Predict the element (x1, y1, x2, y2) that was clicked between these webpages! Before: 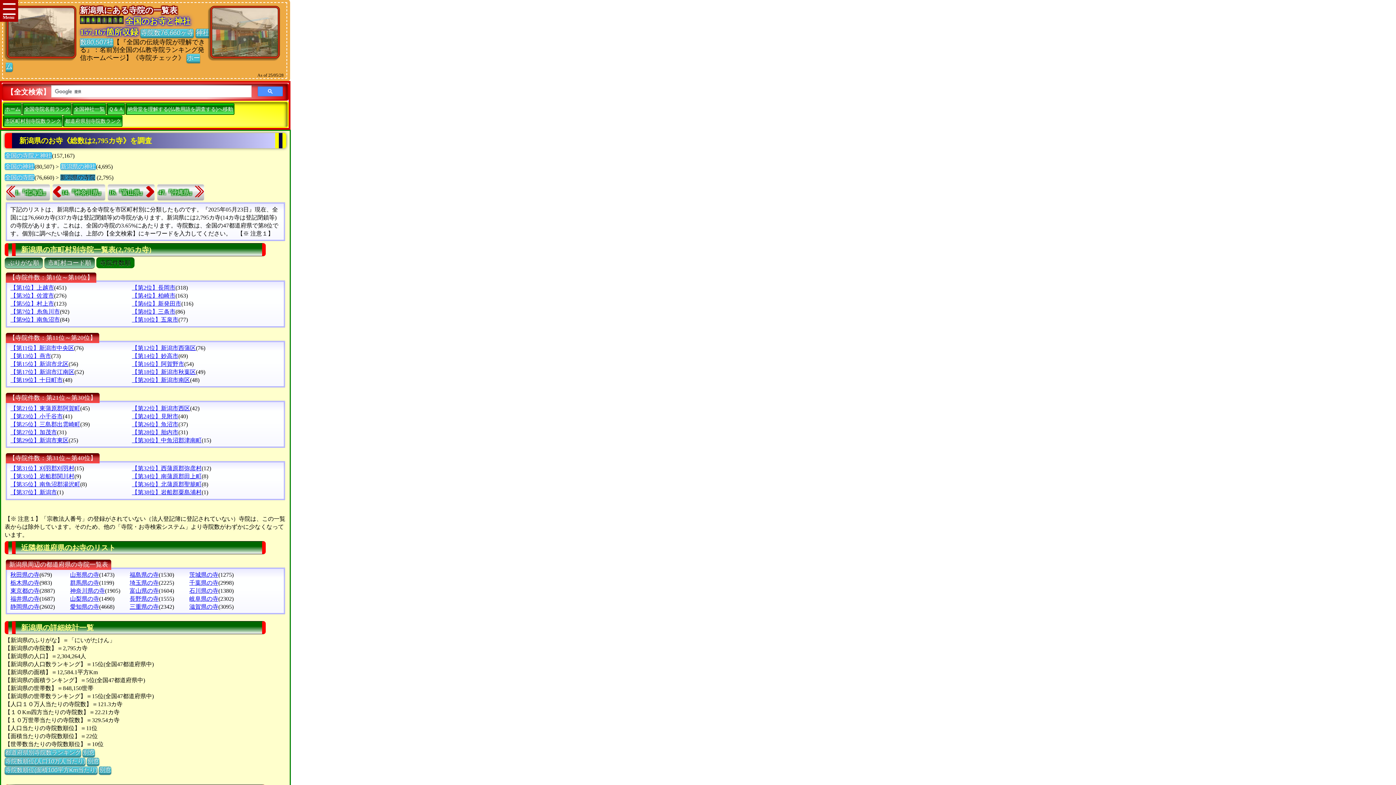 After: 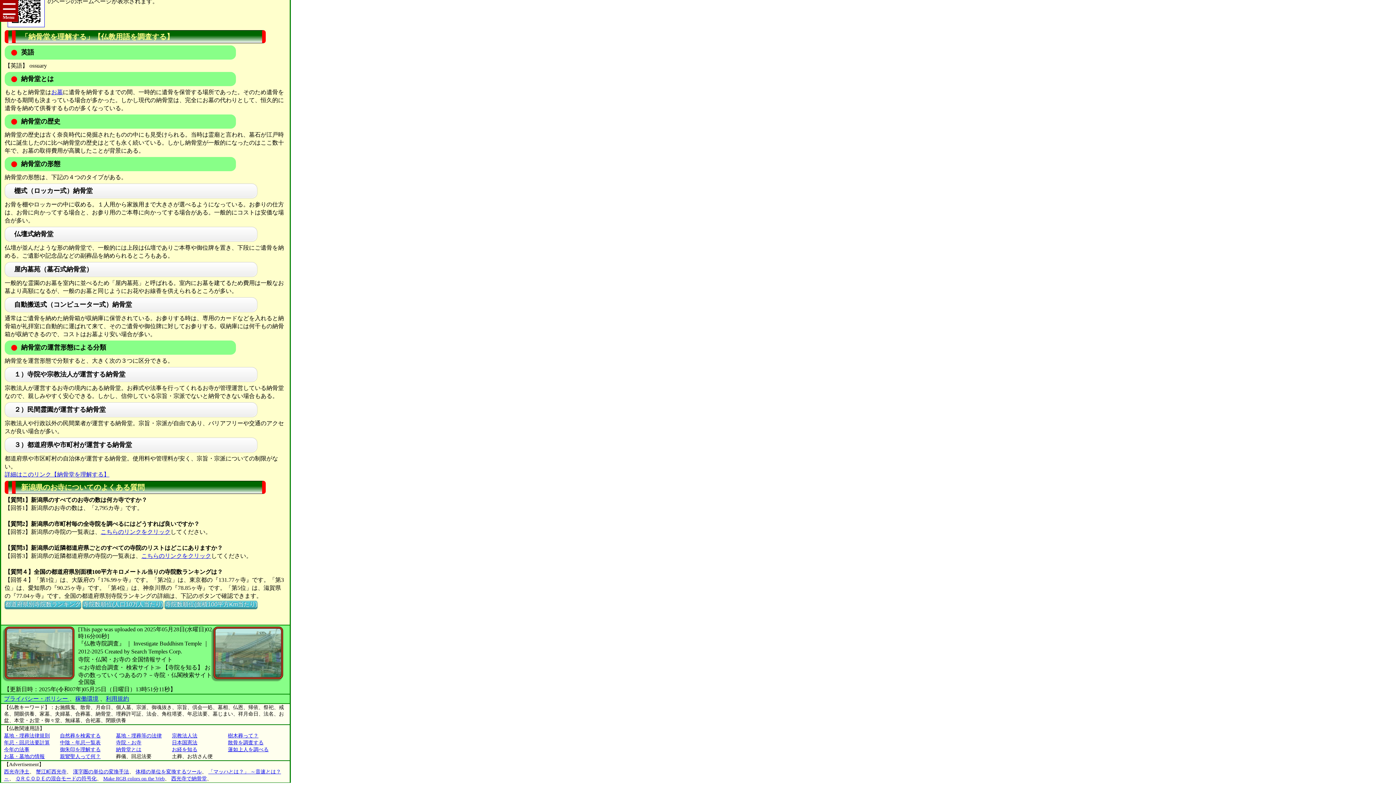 Action: bbox: (125, 103, 234, 114) label: 納骨堂を理解する(仏教用語を調査する)へ移動